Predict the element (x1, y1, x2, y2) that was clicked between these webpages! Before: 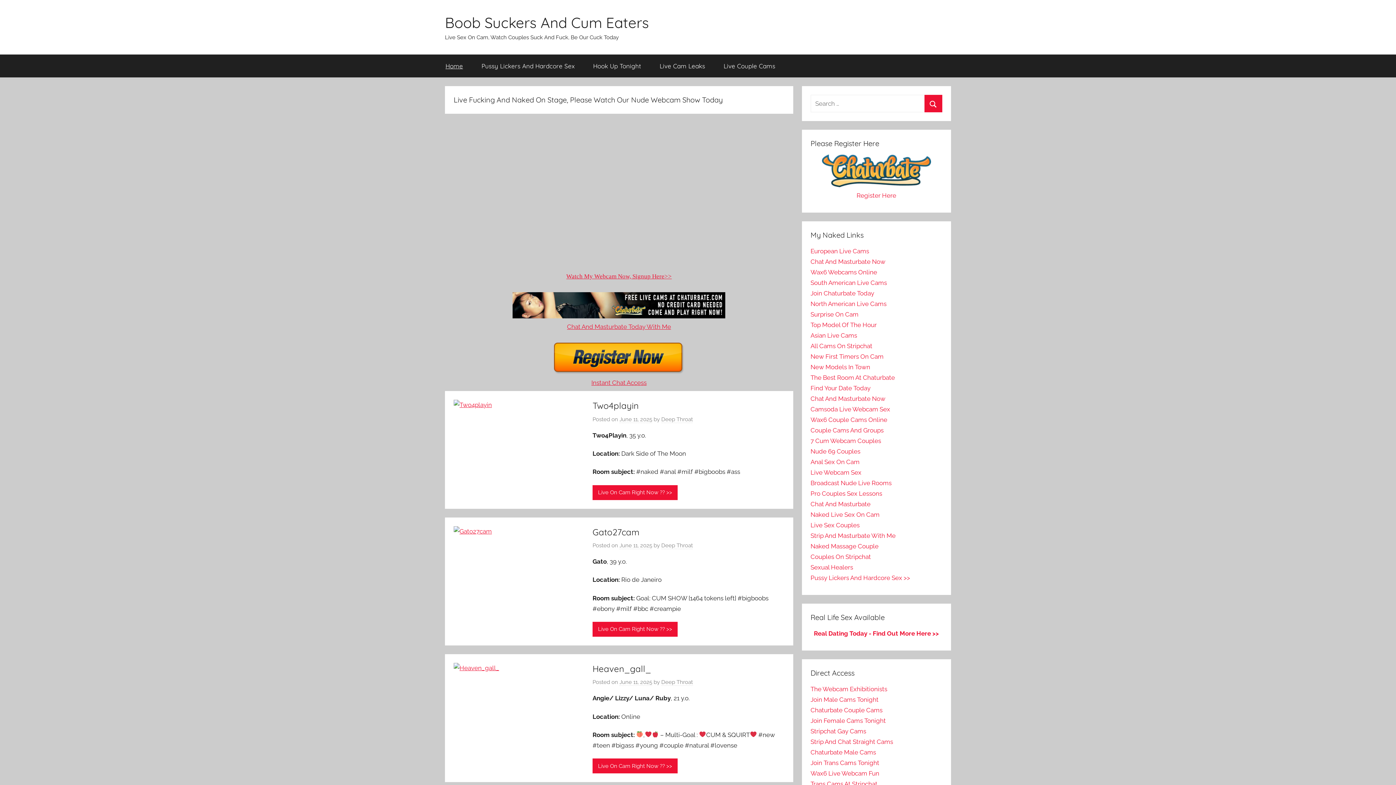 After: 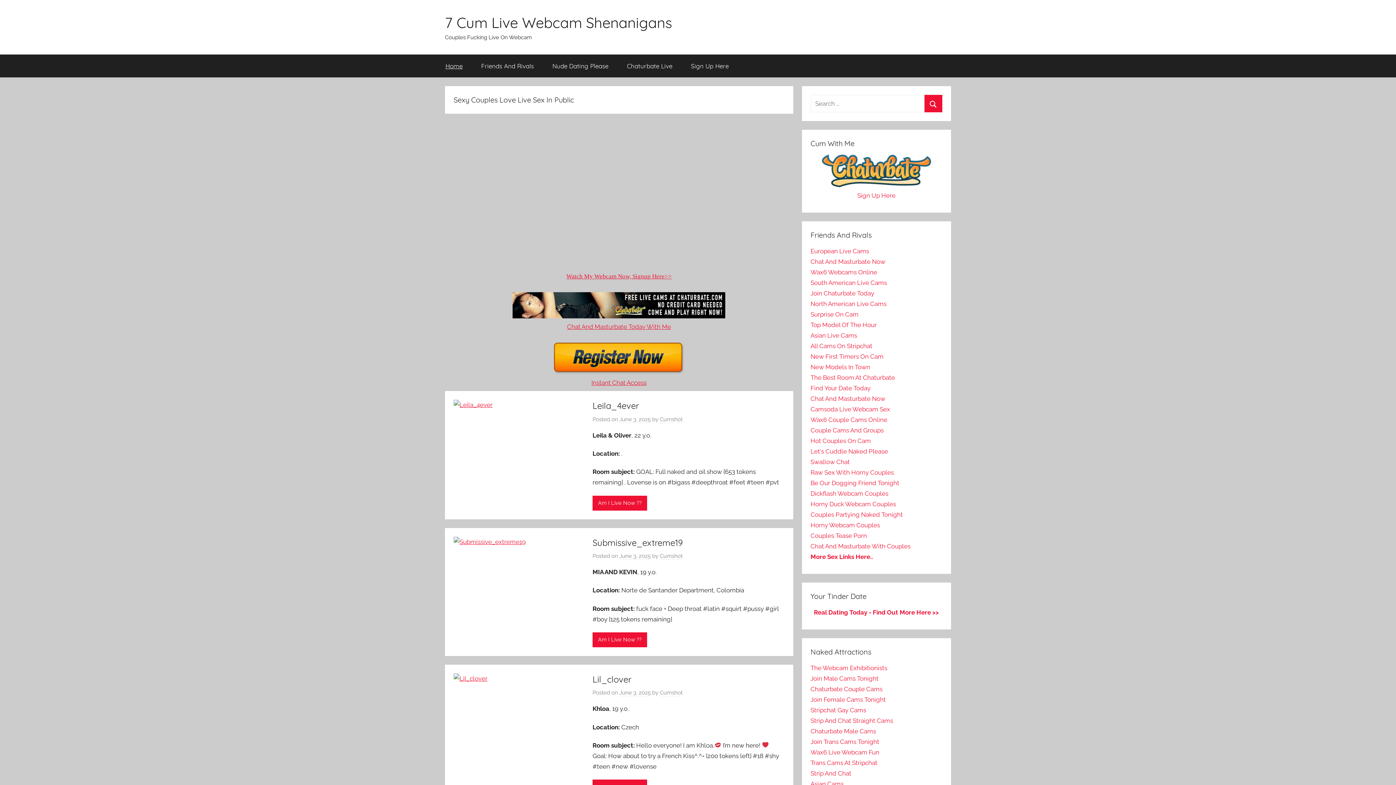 Action: label: 7 Cum Webcam Couples bbox: (810, 437, 881, 444)